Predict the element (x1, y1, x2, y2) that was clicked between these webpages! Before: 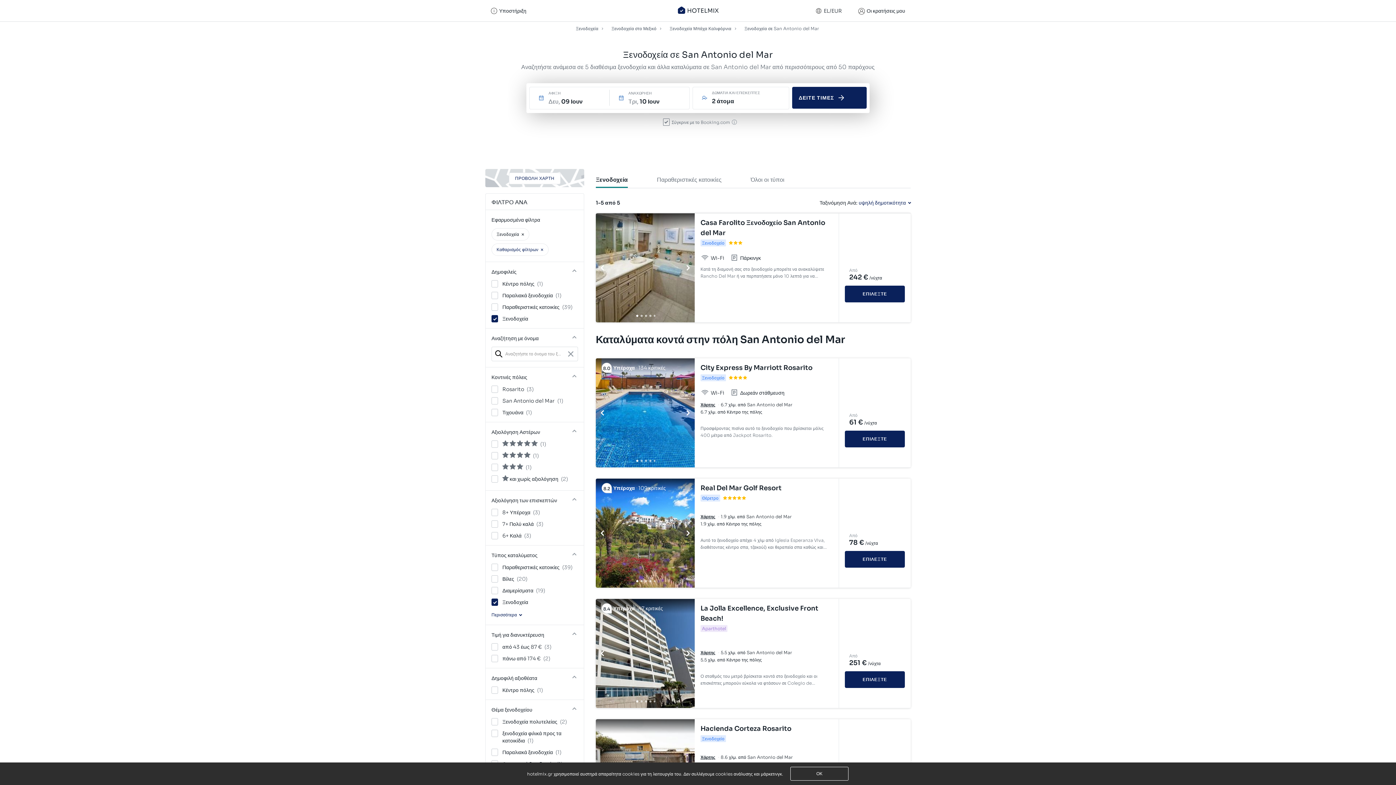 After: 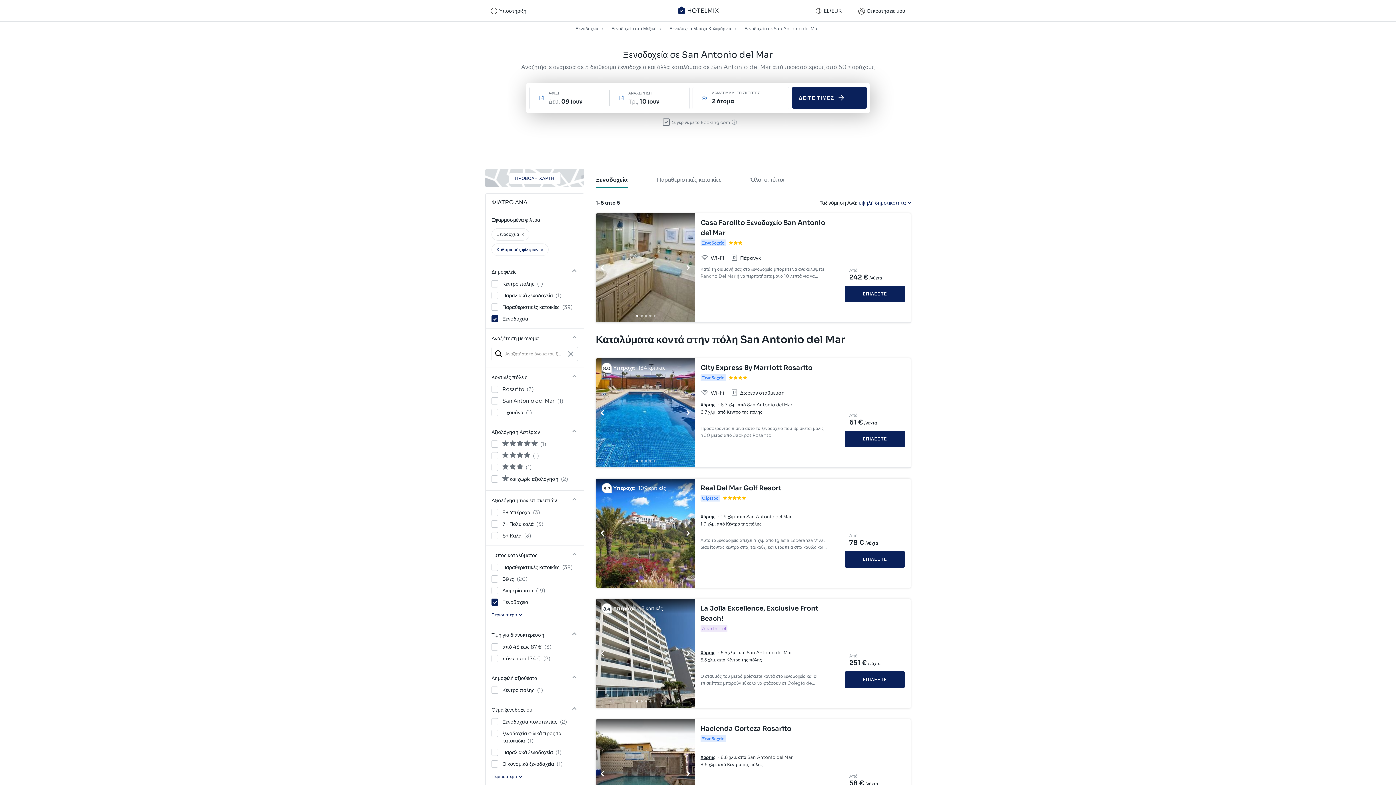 Action: bbox: (744, 23, 820, 33) label: Ξενοδοχεία σε San Antonio del Mar